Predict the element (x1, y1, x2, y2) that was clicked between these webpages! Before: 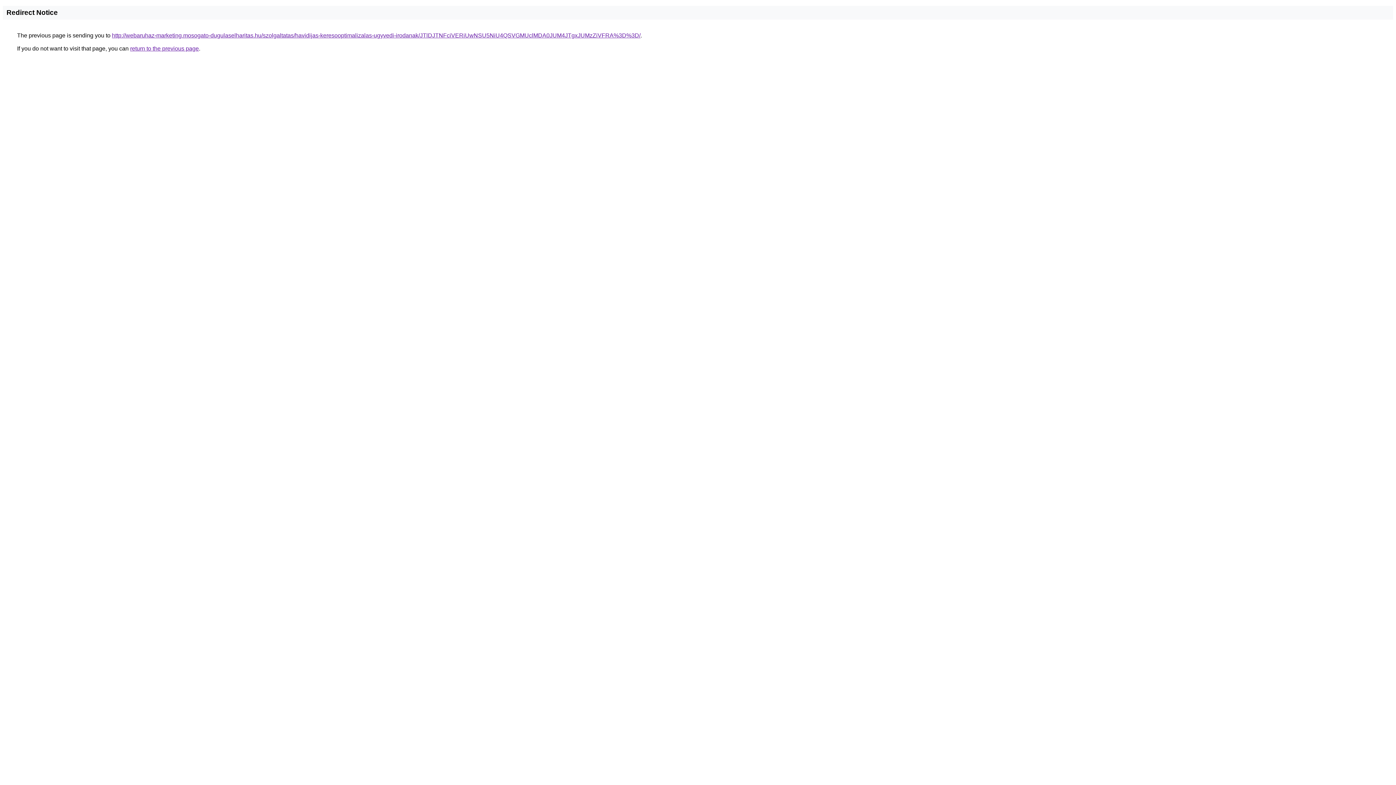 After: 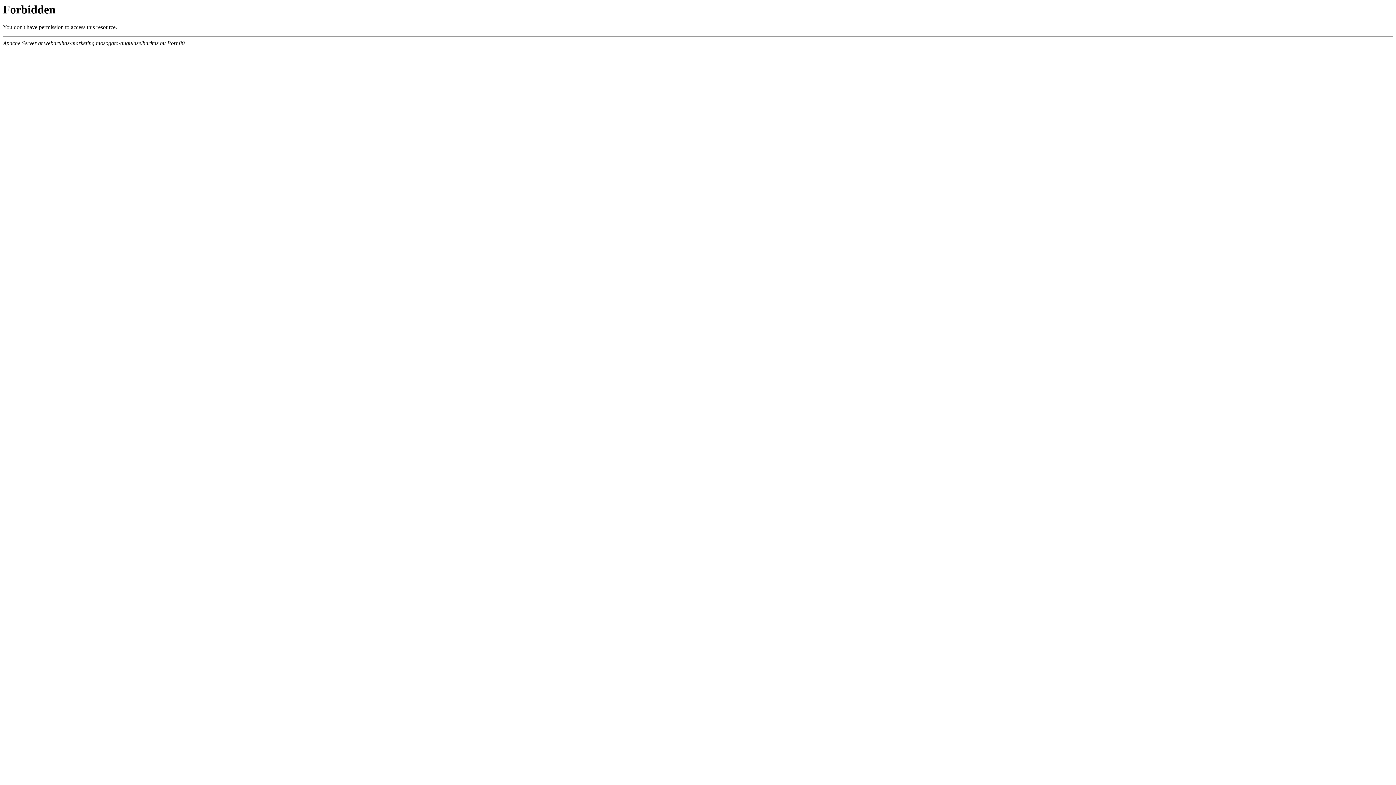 Action: label: http://webaruhaz-marketing.mosogato-dugulaselharitas.hu/szolgaltatas/havidijas-keresooptimalizalas-ugyvedi-irodanak/JTlDJTNFciVERiUwNSU5NiU4QSVGMUclMDA0JUM4JTgxJUMzZiVFRA%3D%3D/ bbox: (112, 32, 640, 38)